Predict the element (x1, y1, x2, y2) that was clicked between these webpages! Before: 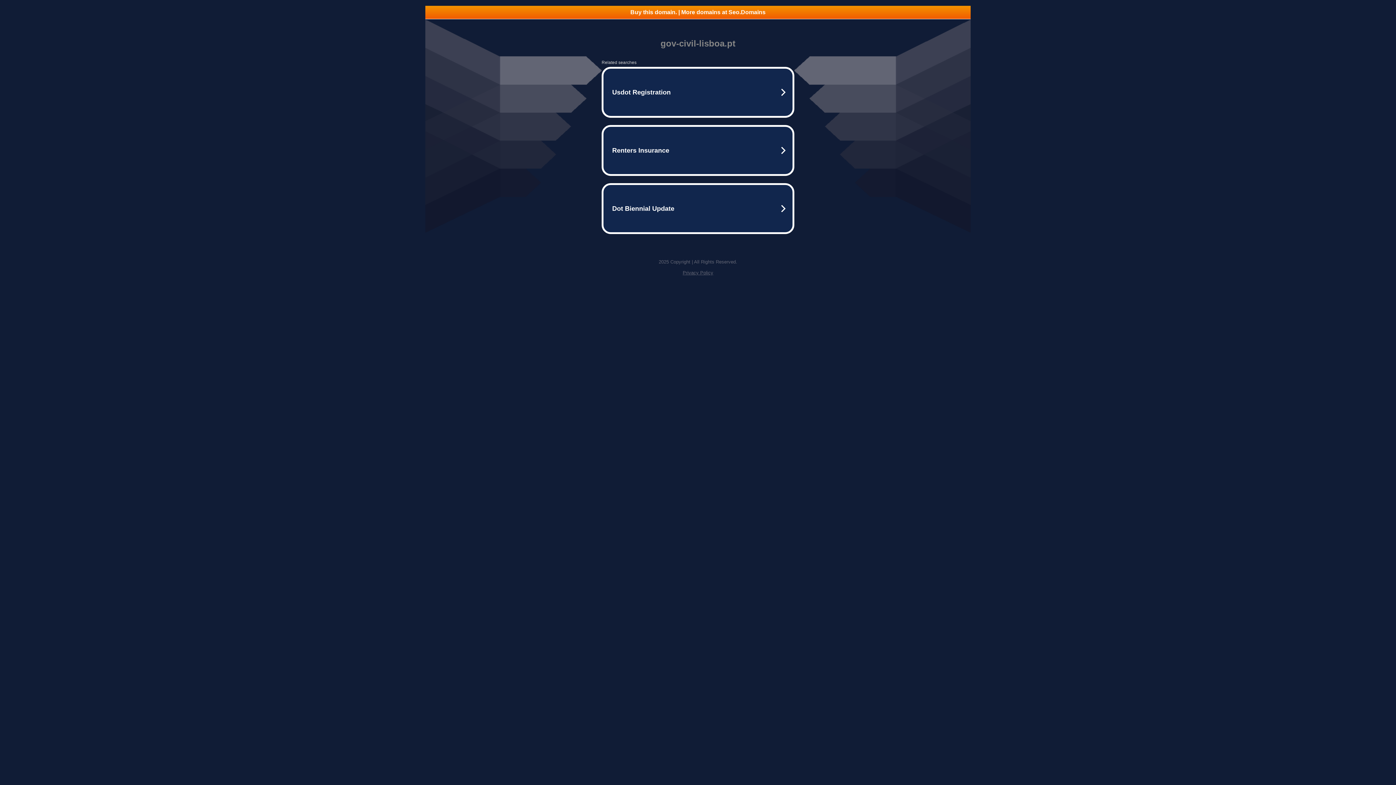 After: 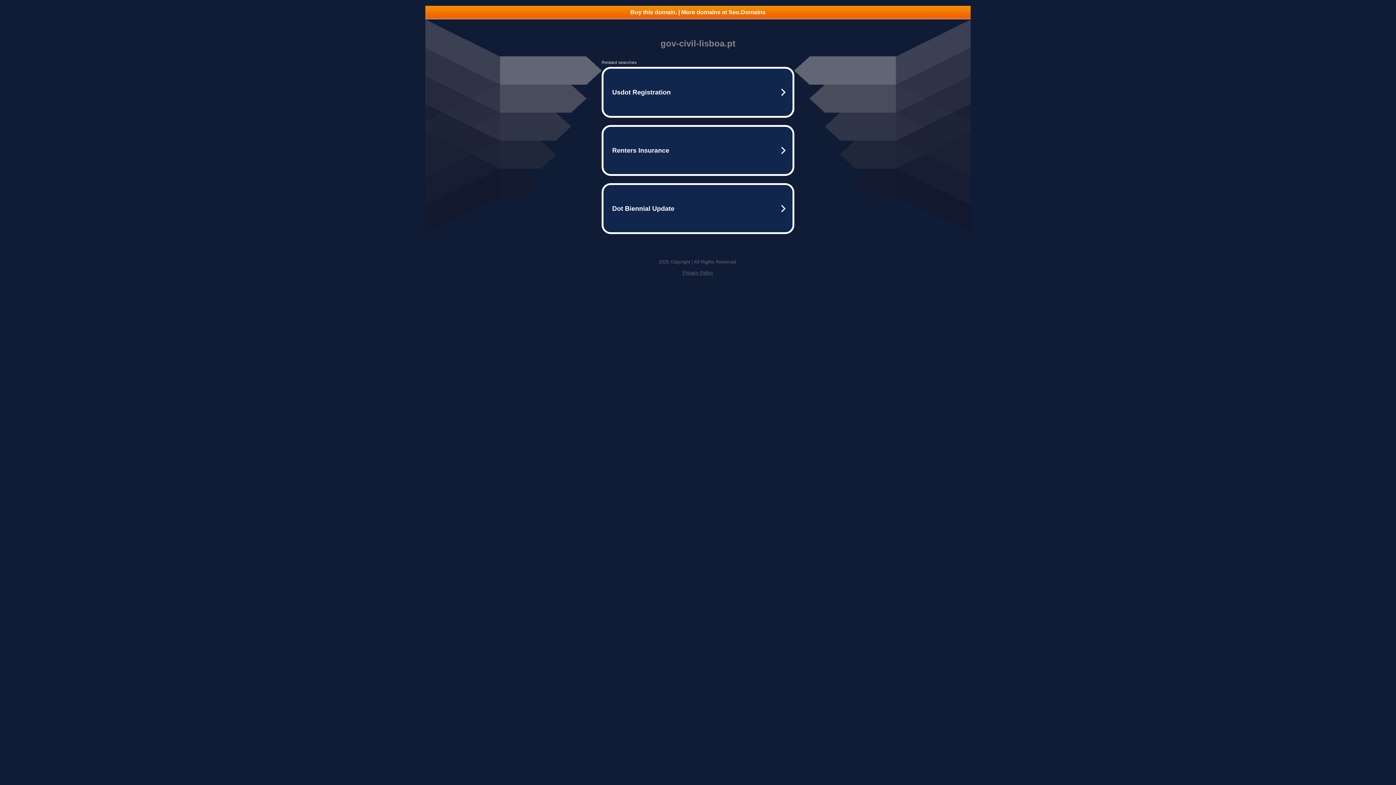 Action: label: Buy this domain. | More domains at Seo.Domains bbox: (425, 5, 970, 18)